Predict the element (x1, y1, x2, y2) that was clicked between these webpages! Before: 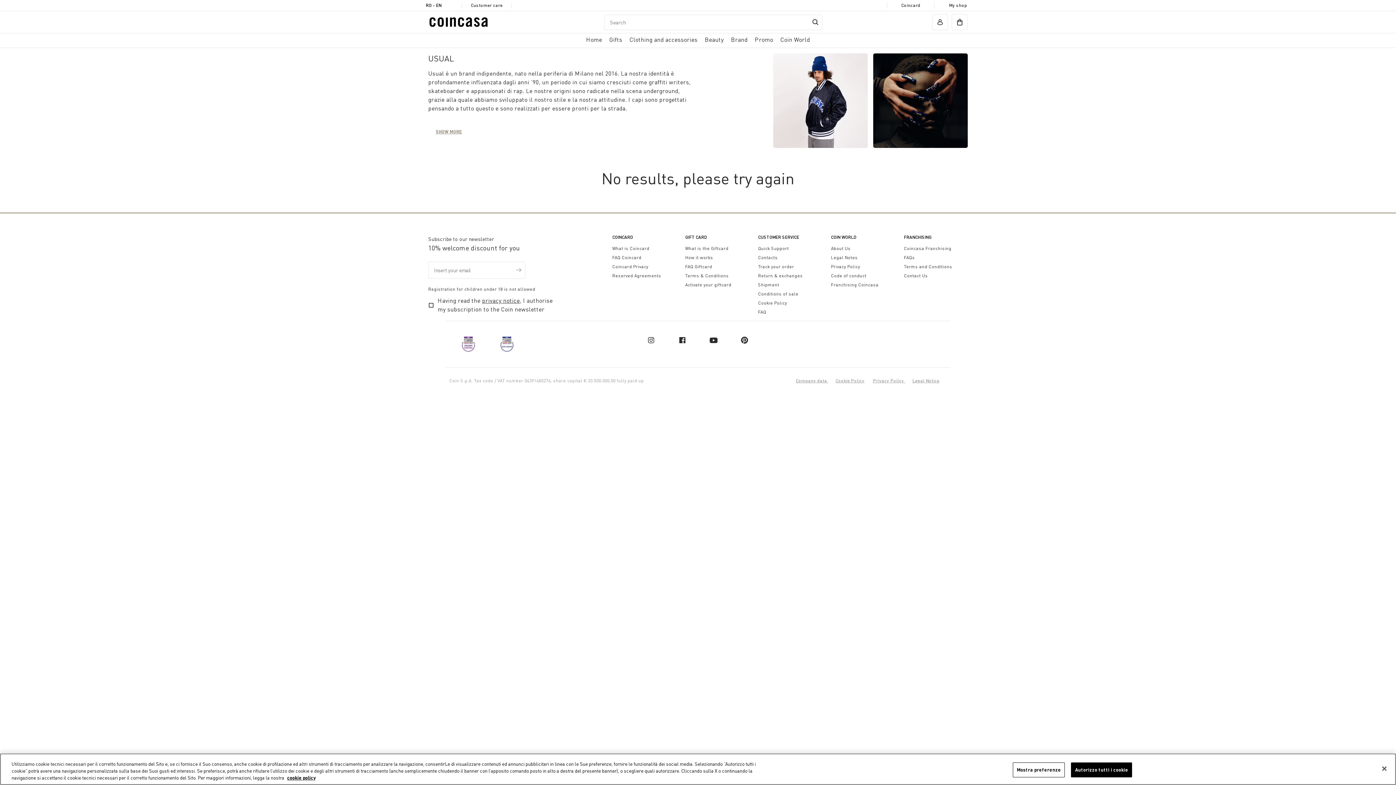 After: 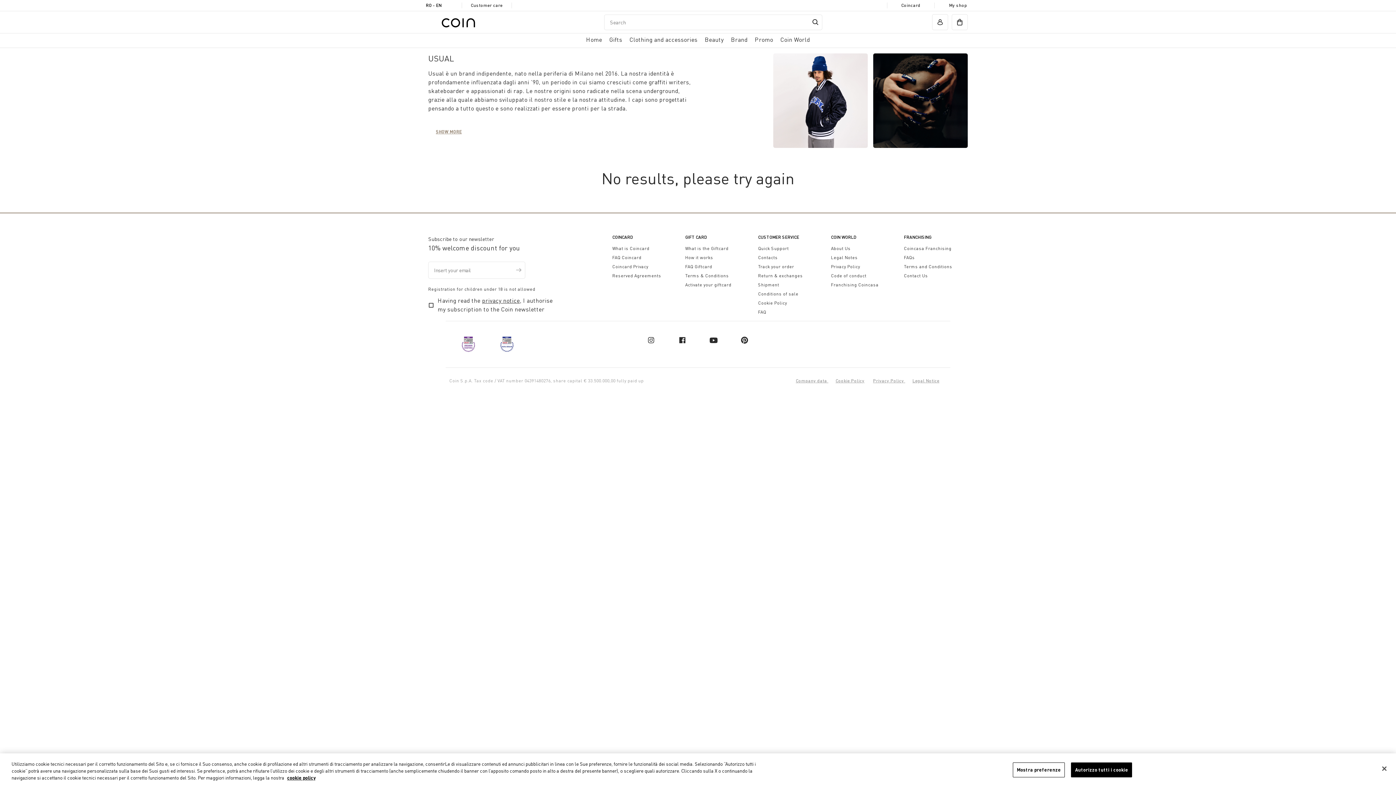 Action: label: pinterest bbox: (740, 336, 749, 344)